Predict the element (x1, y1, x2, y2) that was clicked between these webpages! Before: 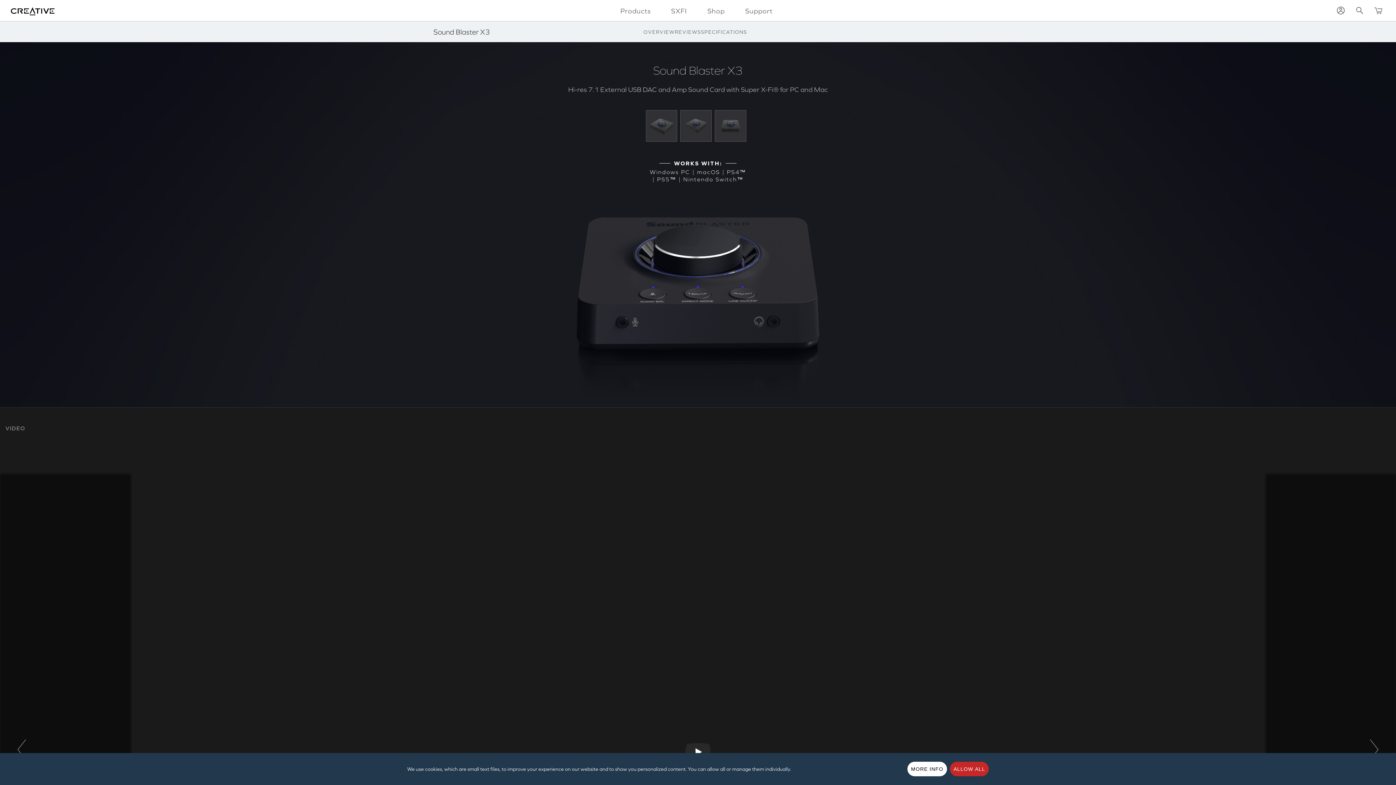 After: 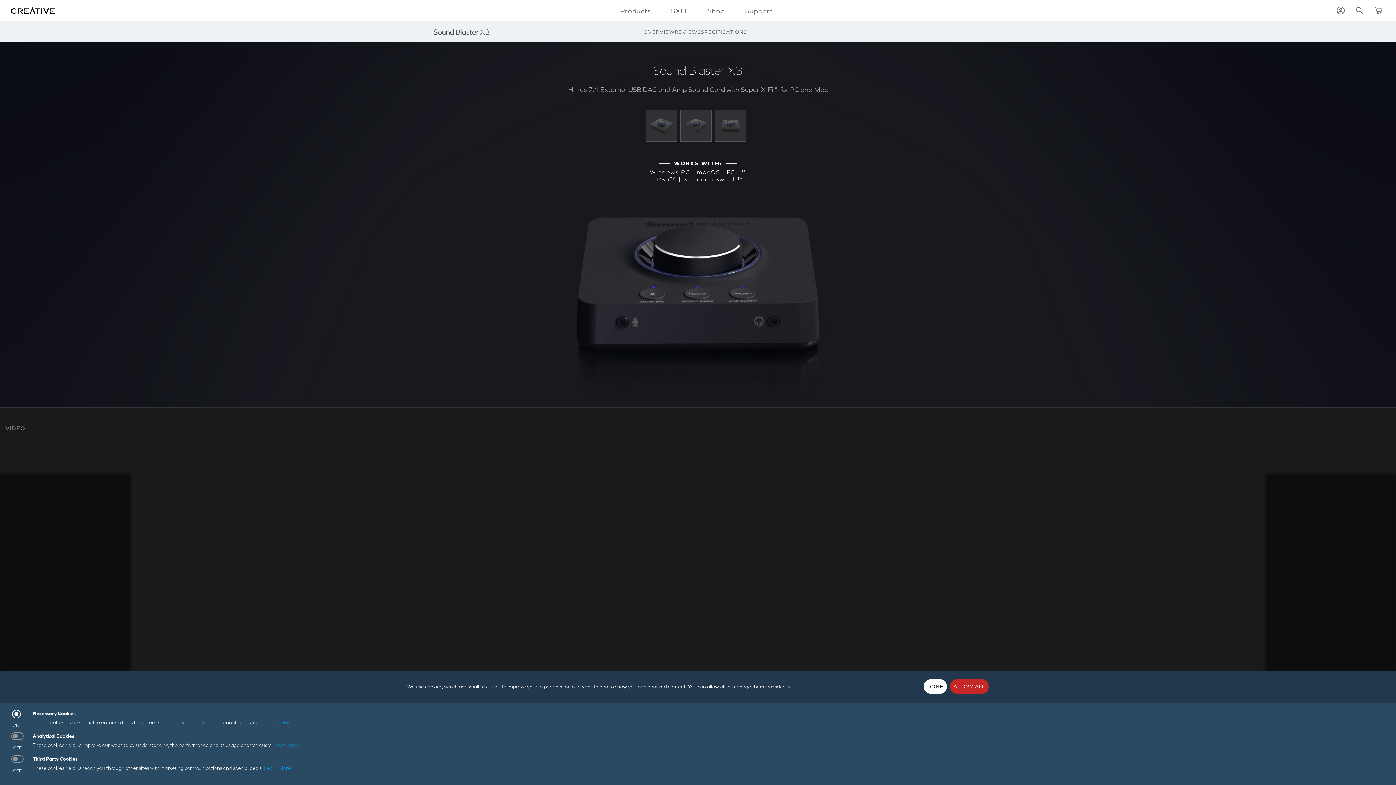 Action: label: MORE INFO bbox: (907, 762, 947, 776)